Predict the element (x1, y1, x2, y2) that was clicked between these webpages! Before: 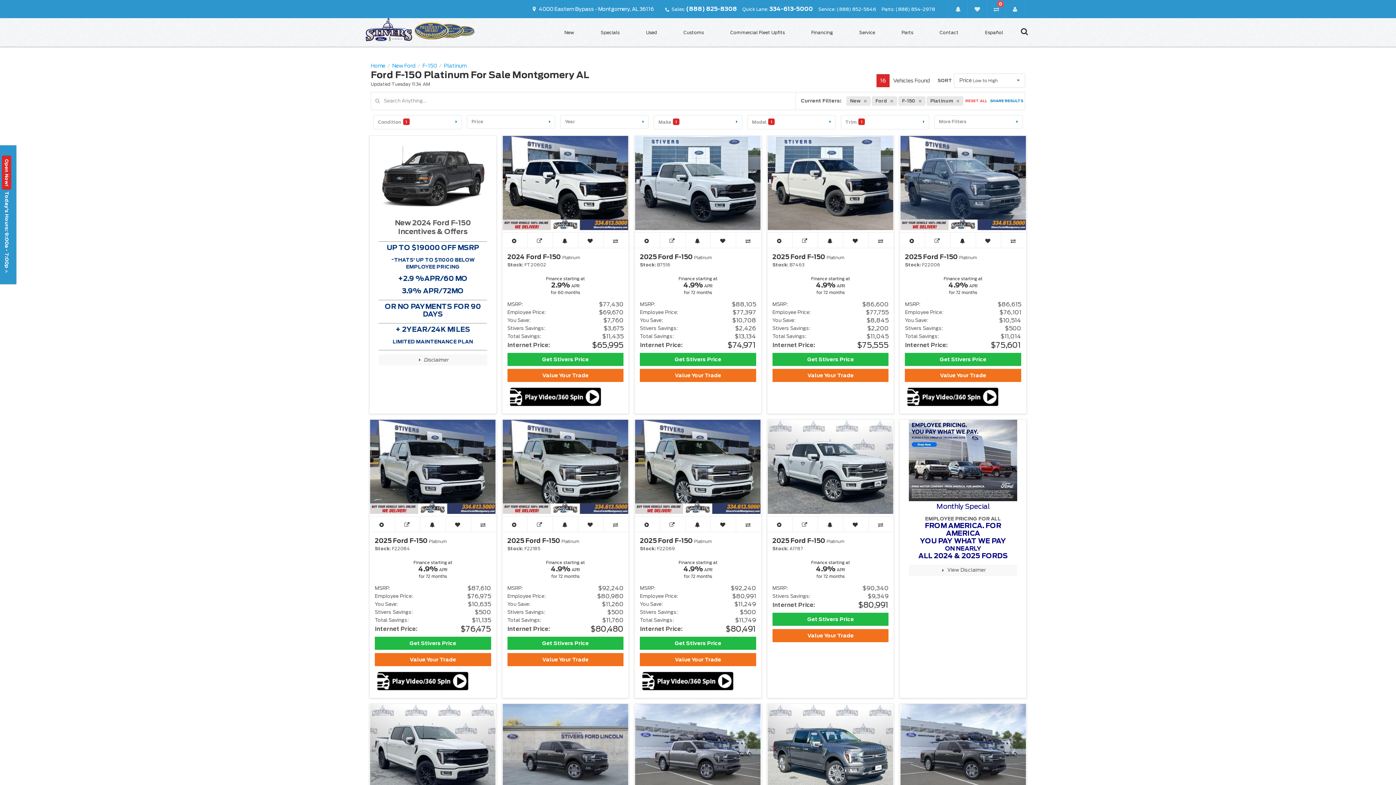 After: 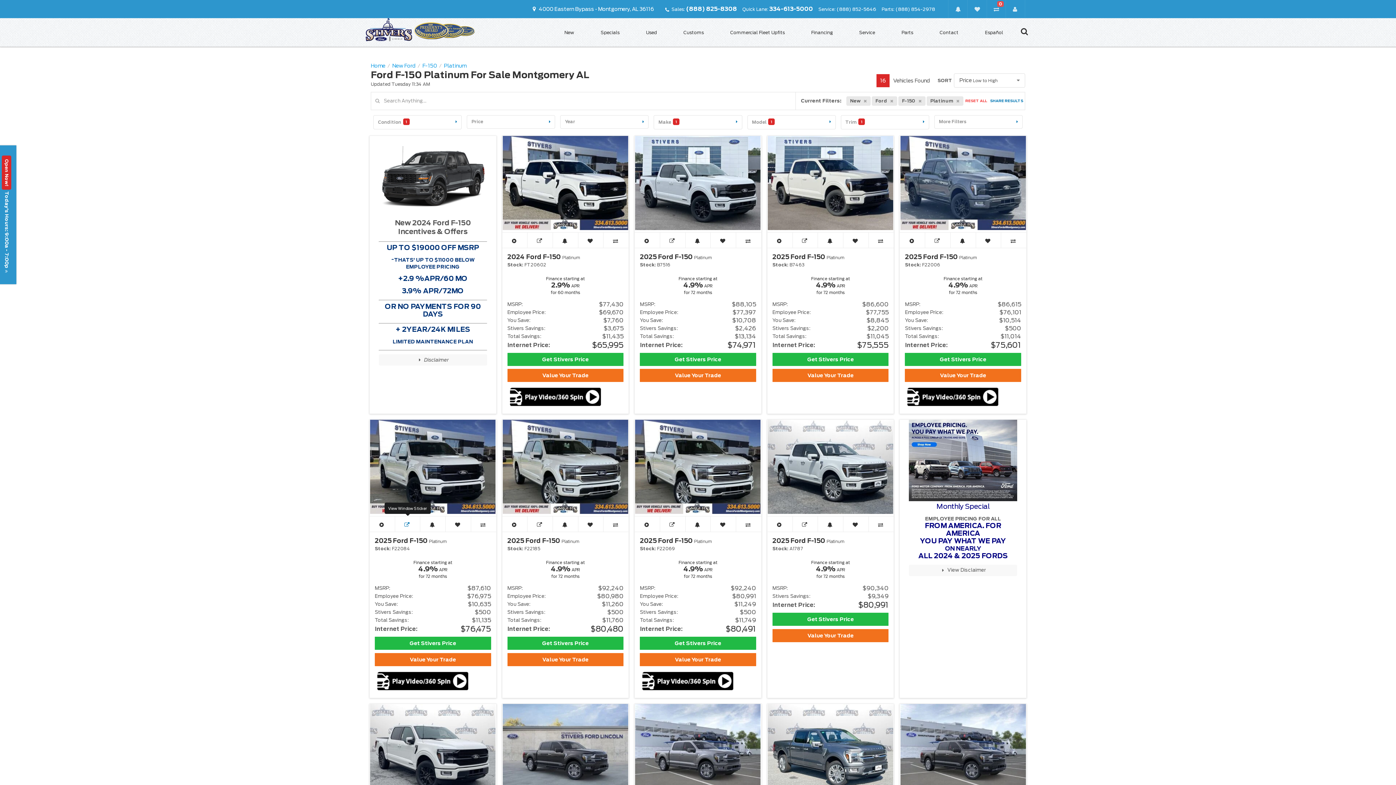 Action: bbox: (395, 493, 420, 508) label: View Window Sticker